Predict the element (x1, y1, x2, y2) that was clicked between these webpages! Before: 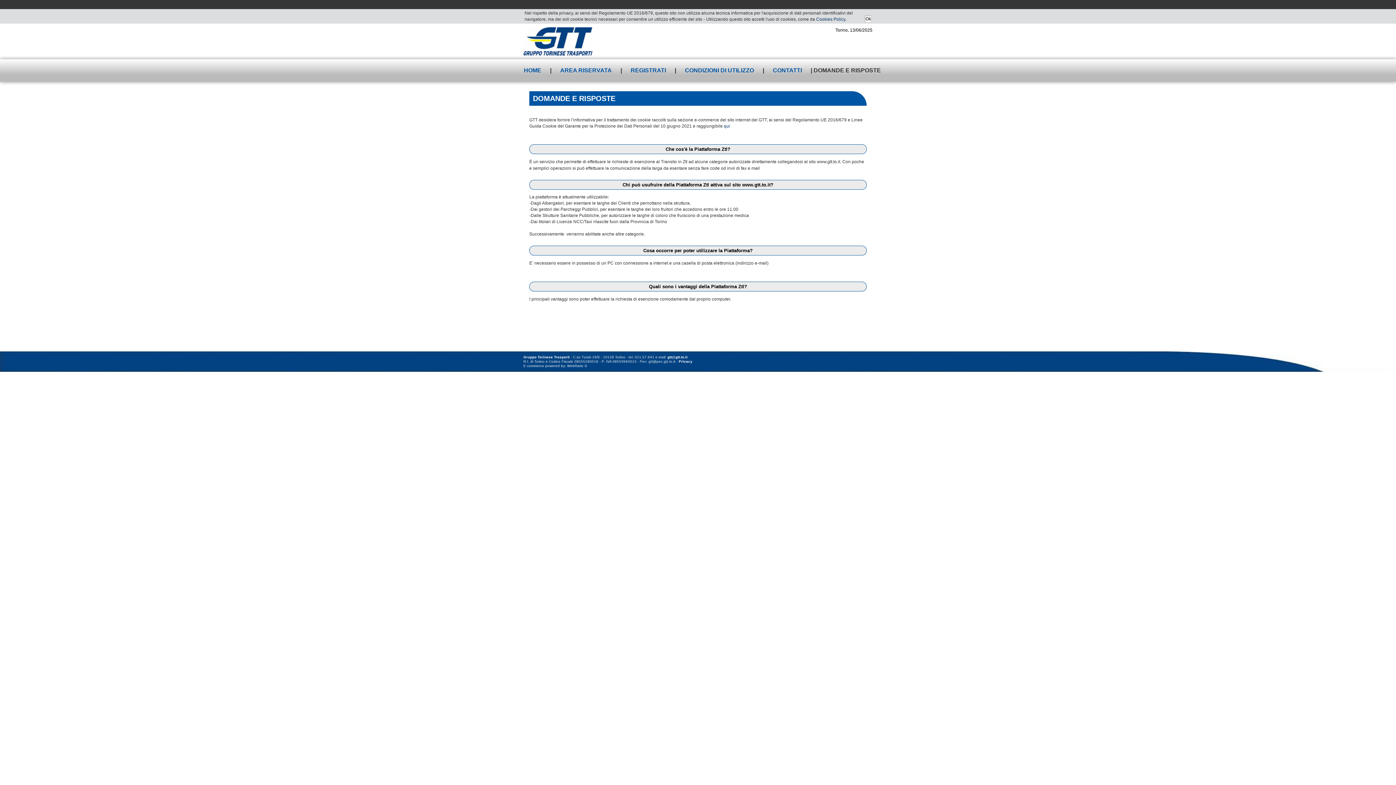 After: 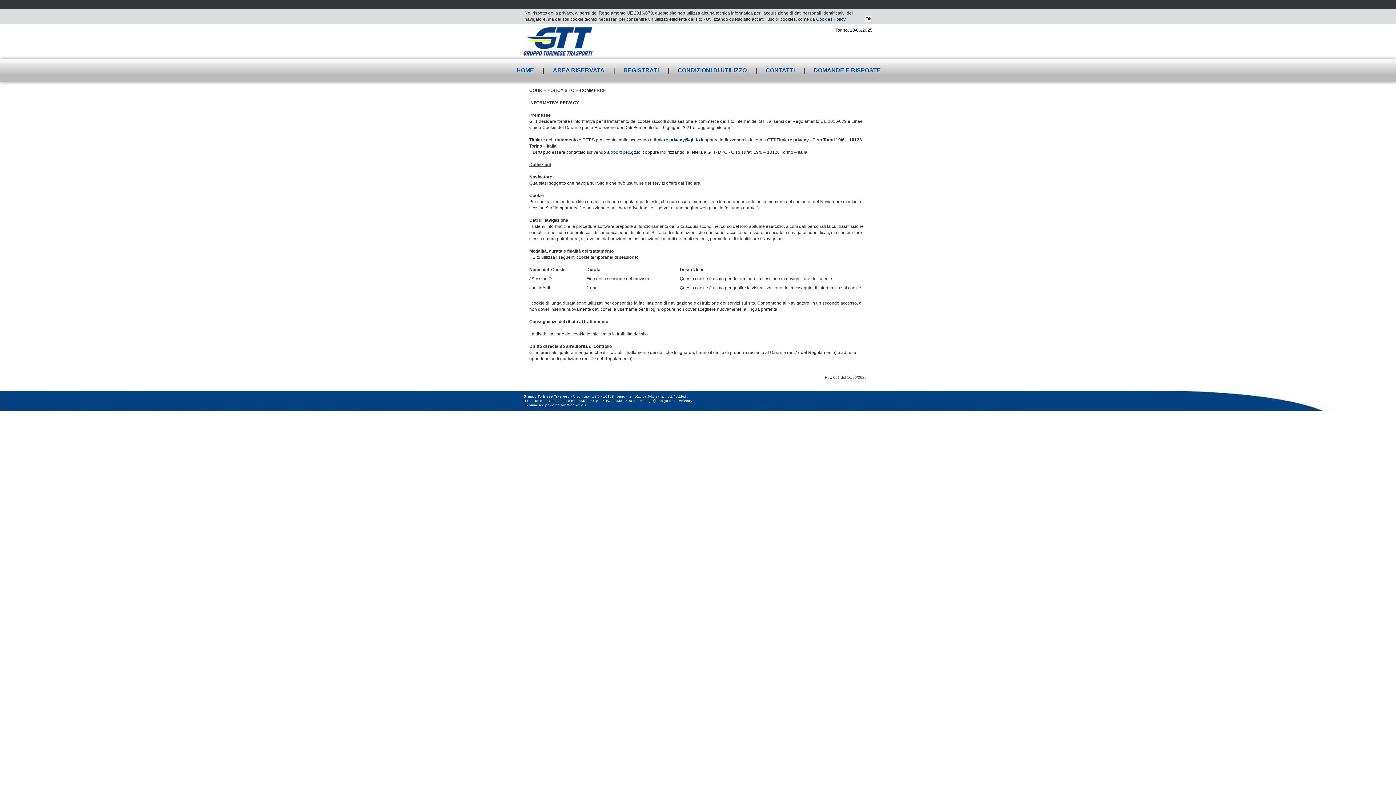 Action: bbox: (816, 16, 845, 21) label: Cookies Policy